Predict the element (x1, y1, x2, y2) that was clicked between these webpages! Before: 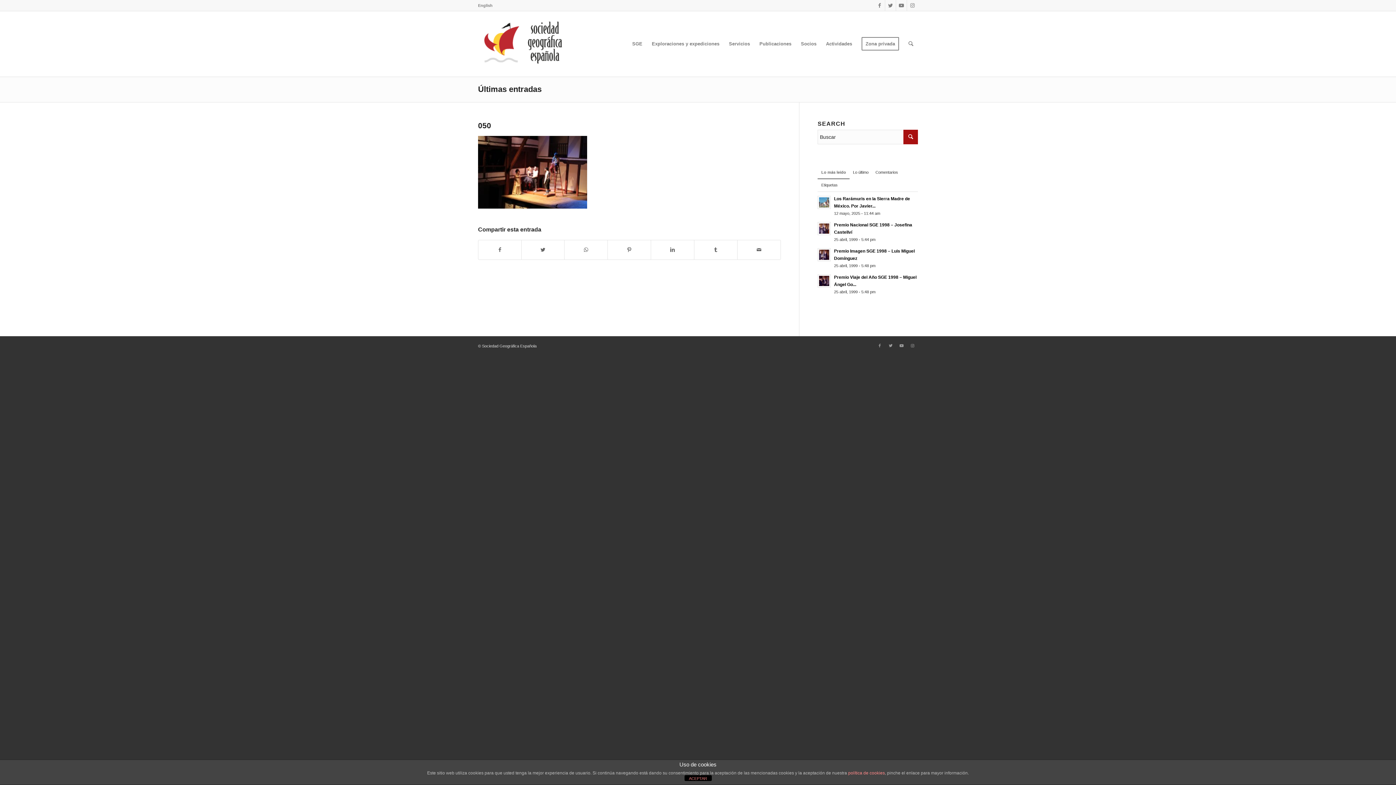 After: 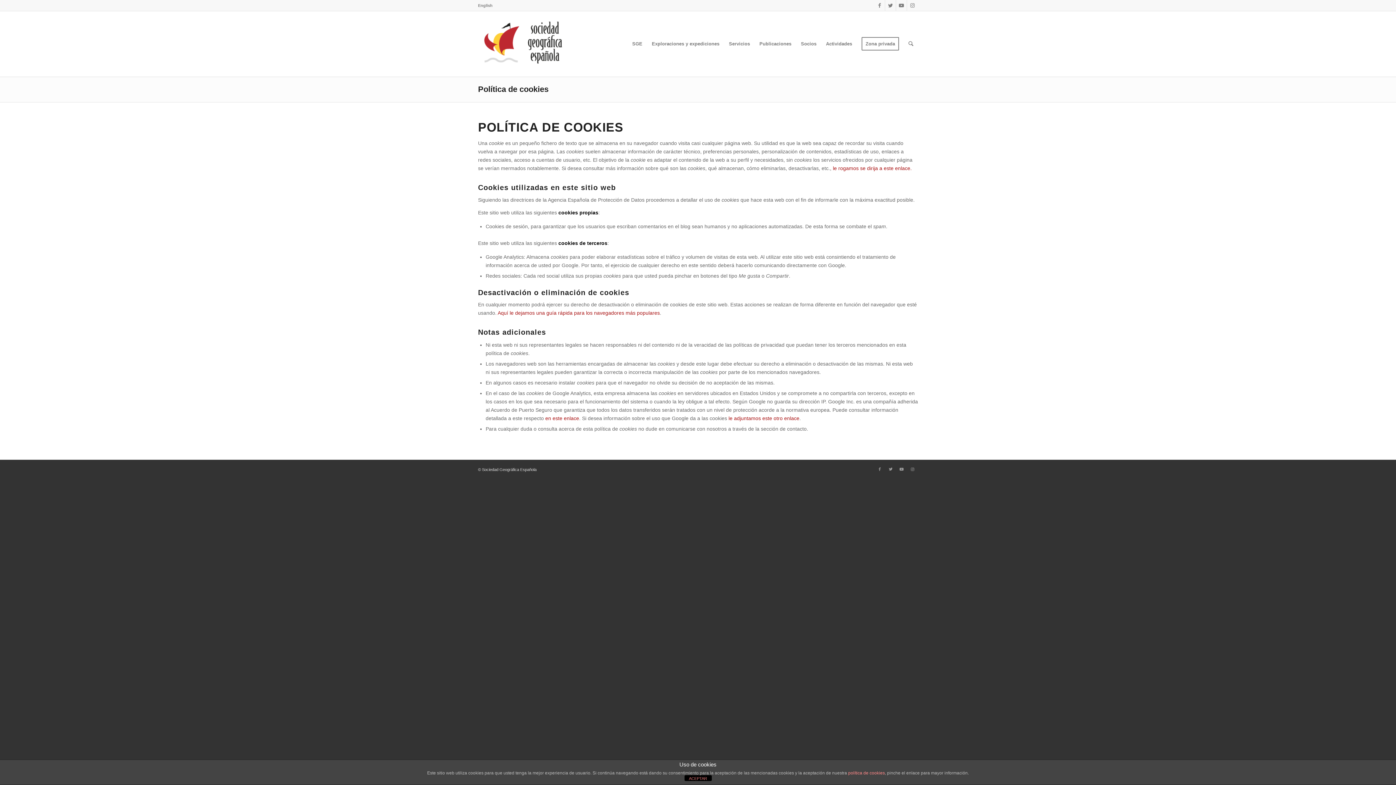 Action: bbox: (848, 770, 885, 776) label: política de cookies